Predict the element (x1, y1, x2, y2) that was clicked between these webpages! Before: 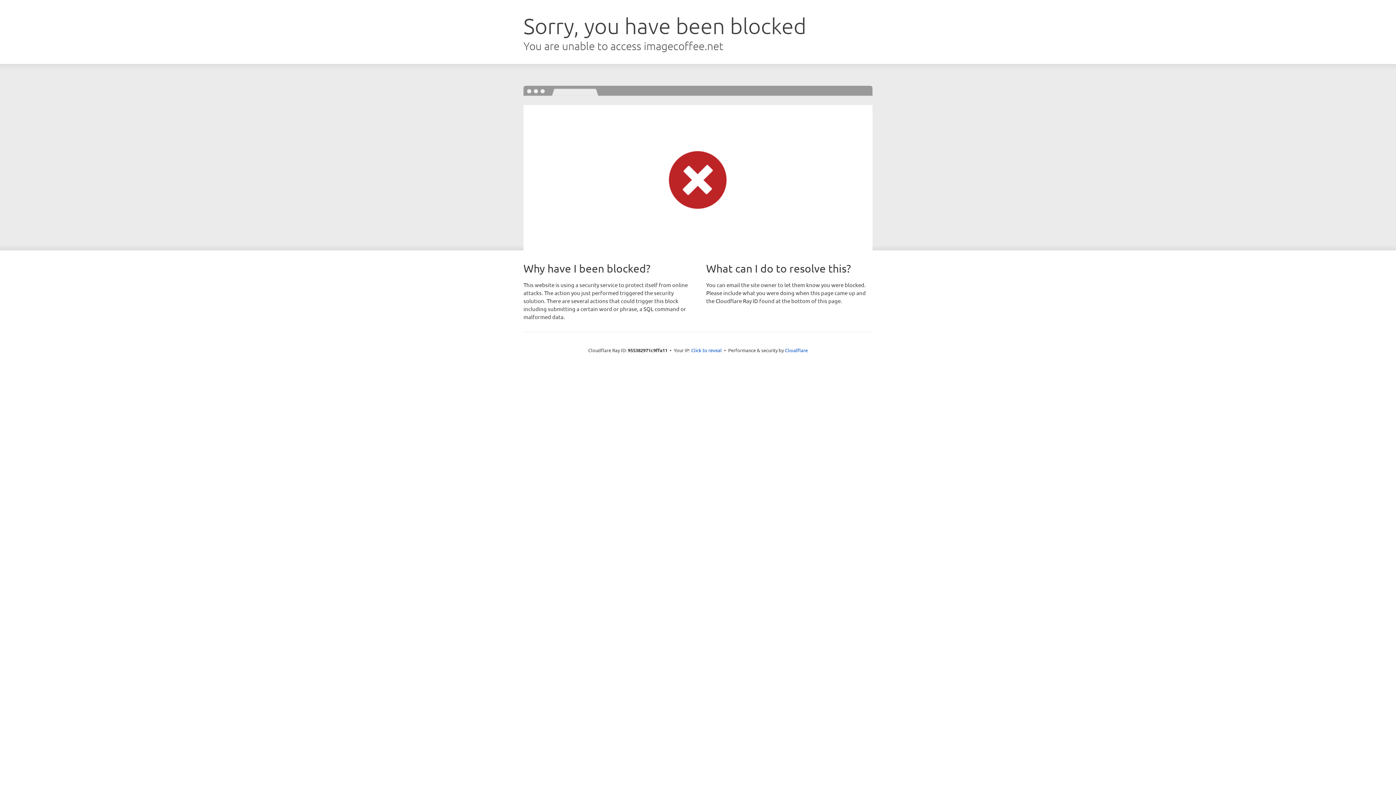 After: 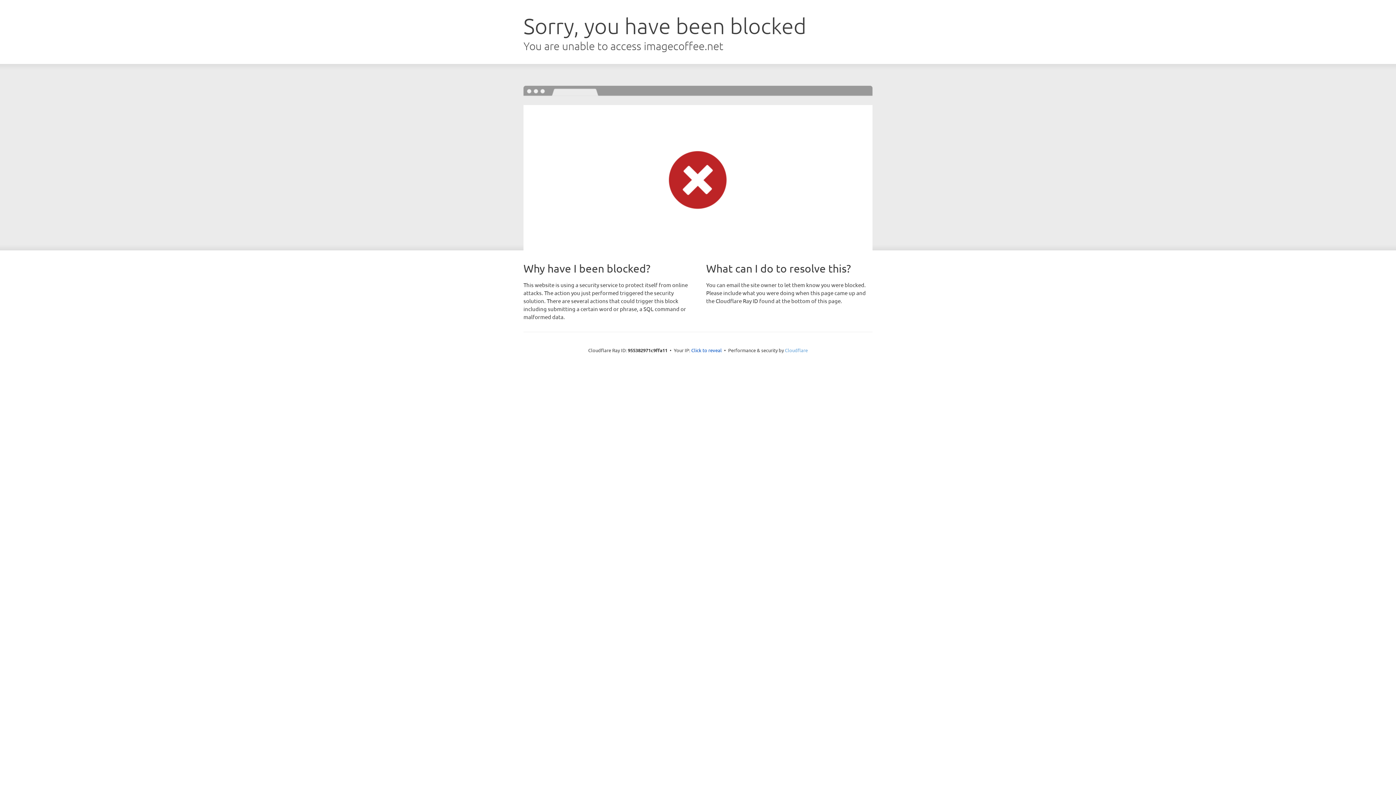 Action: label: Cloudflare bbox: (785, 347, 808, 353)